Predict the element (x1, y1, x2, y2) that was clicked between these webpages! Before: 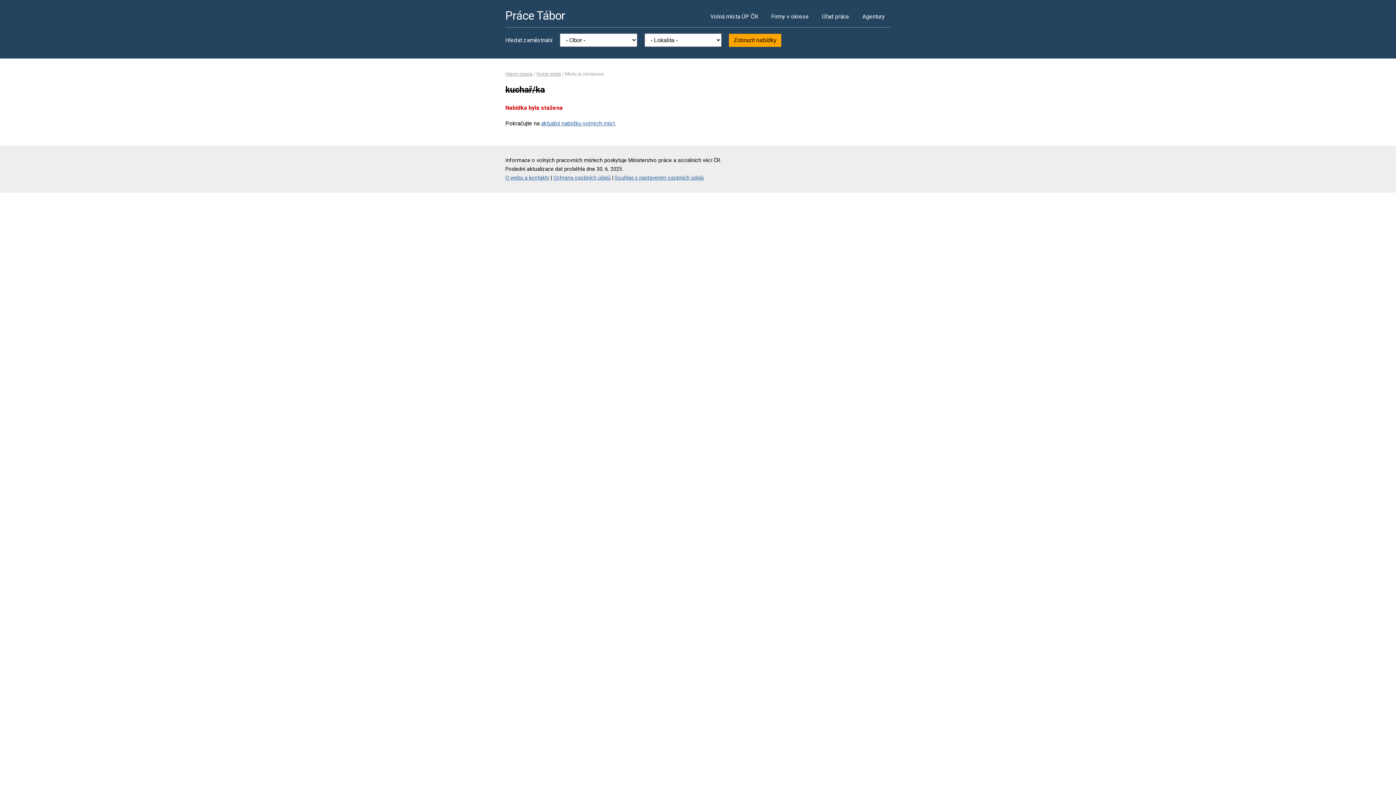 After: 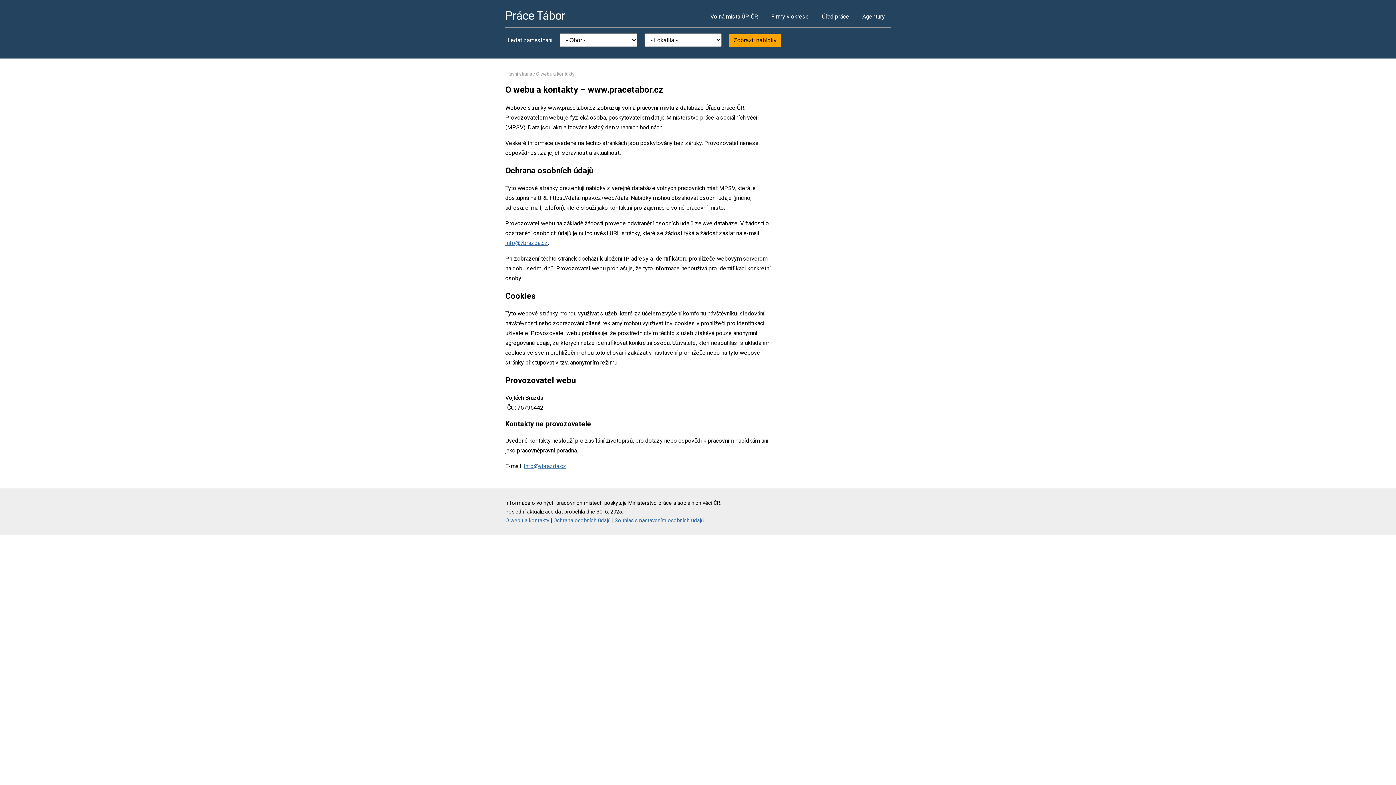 Action: label: O webu a kontakty bbox: (505, 174, 549, 180)